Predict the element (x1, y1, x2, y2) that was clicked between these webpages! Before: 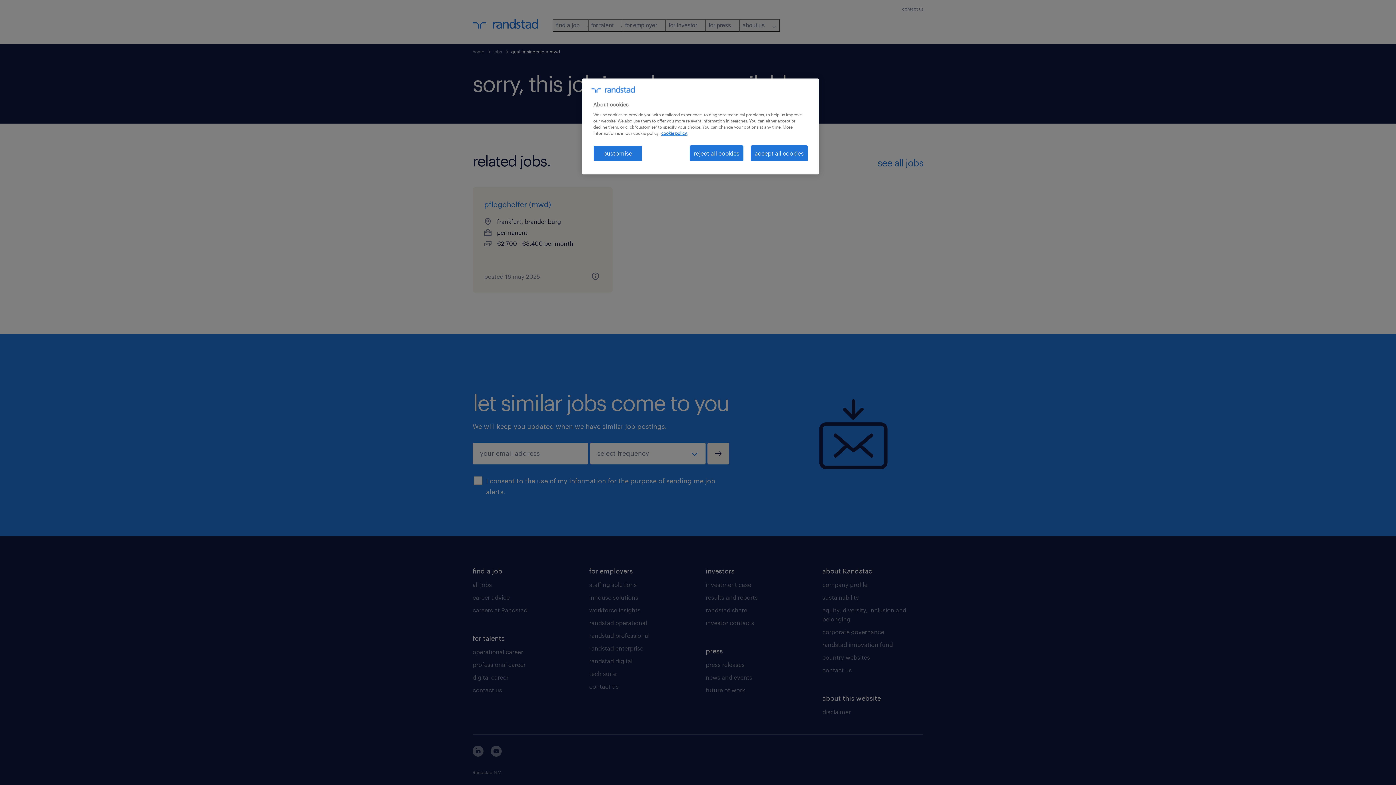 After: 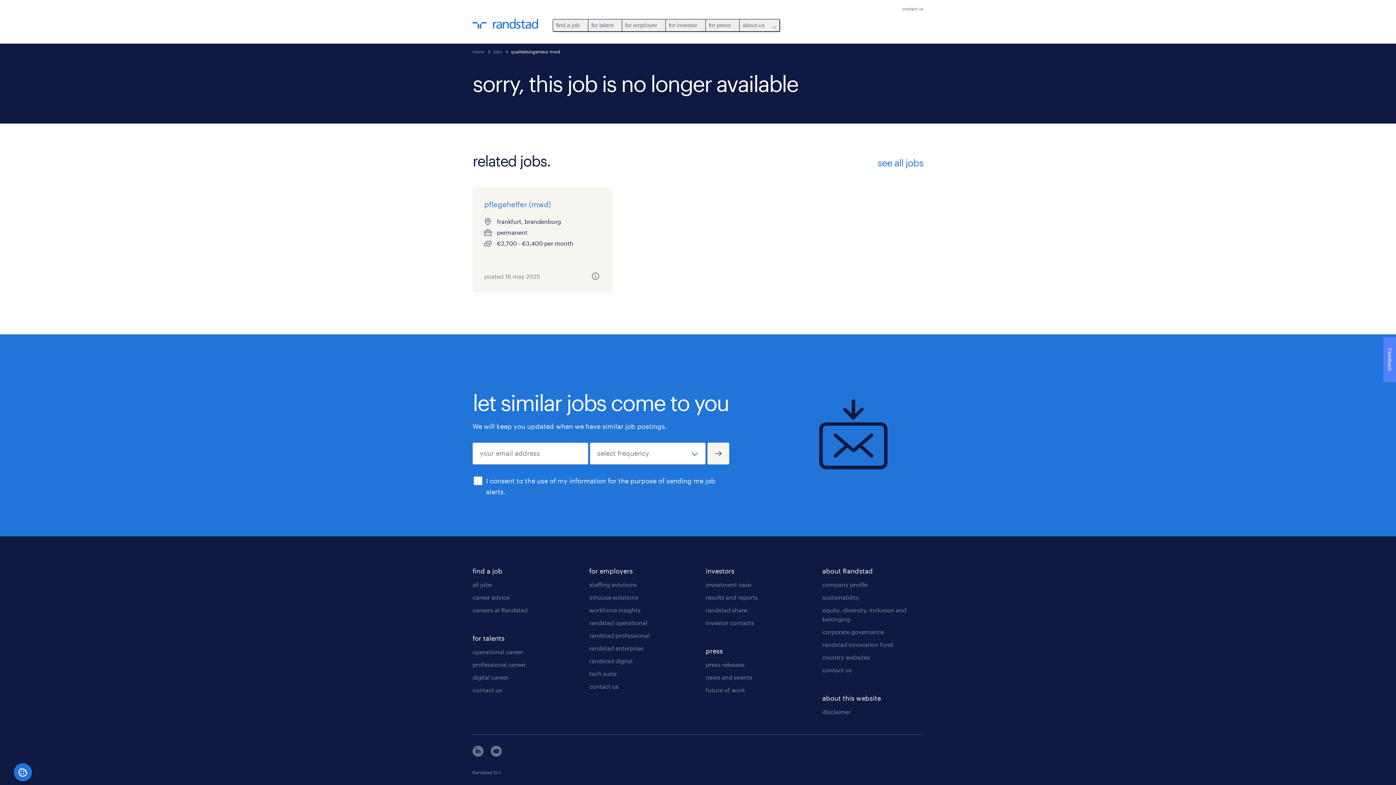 Action: label: accept all cookies bbox: (750, 145, 808, 161)